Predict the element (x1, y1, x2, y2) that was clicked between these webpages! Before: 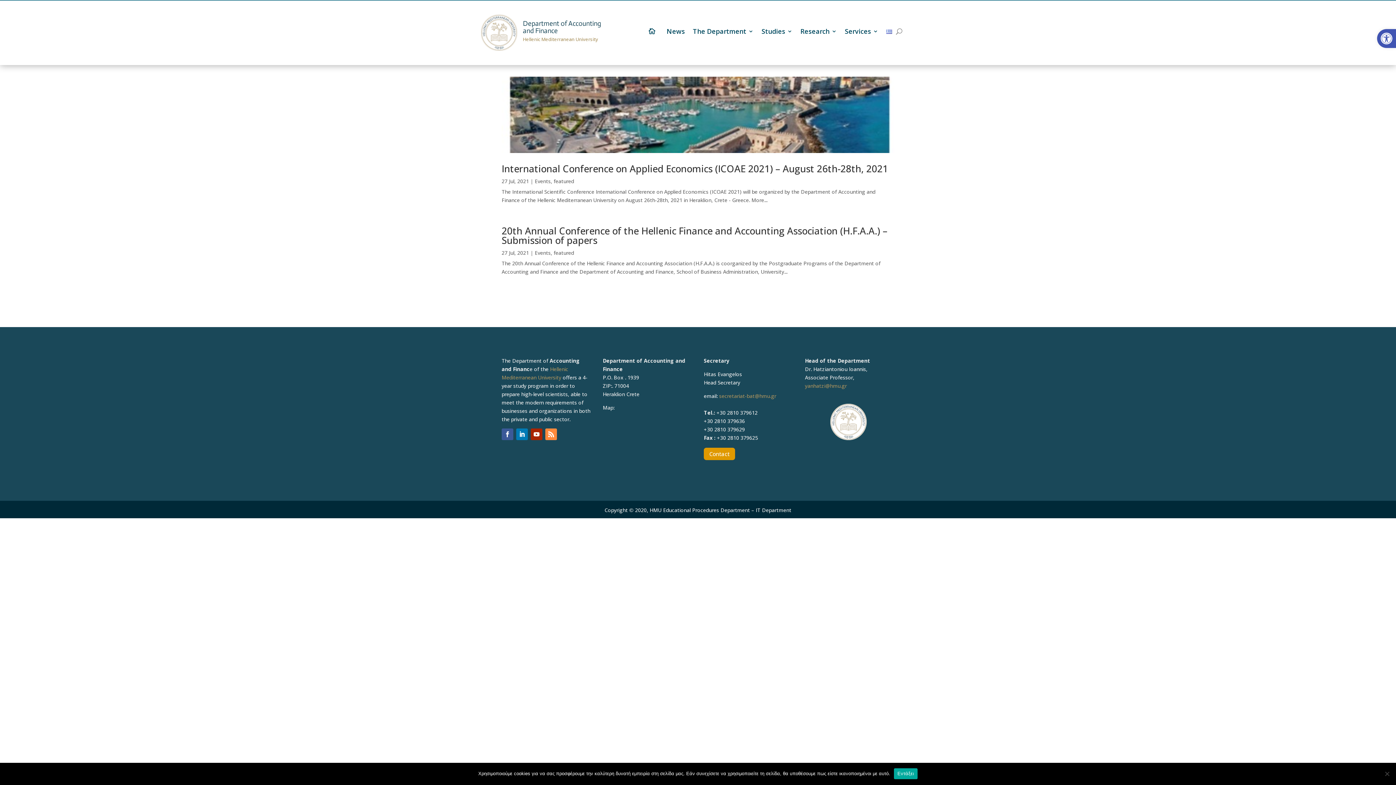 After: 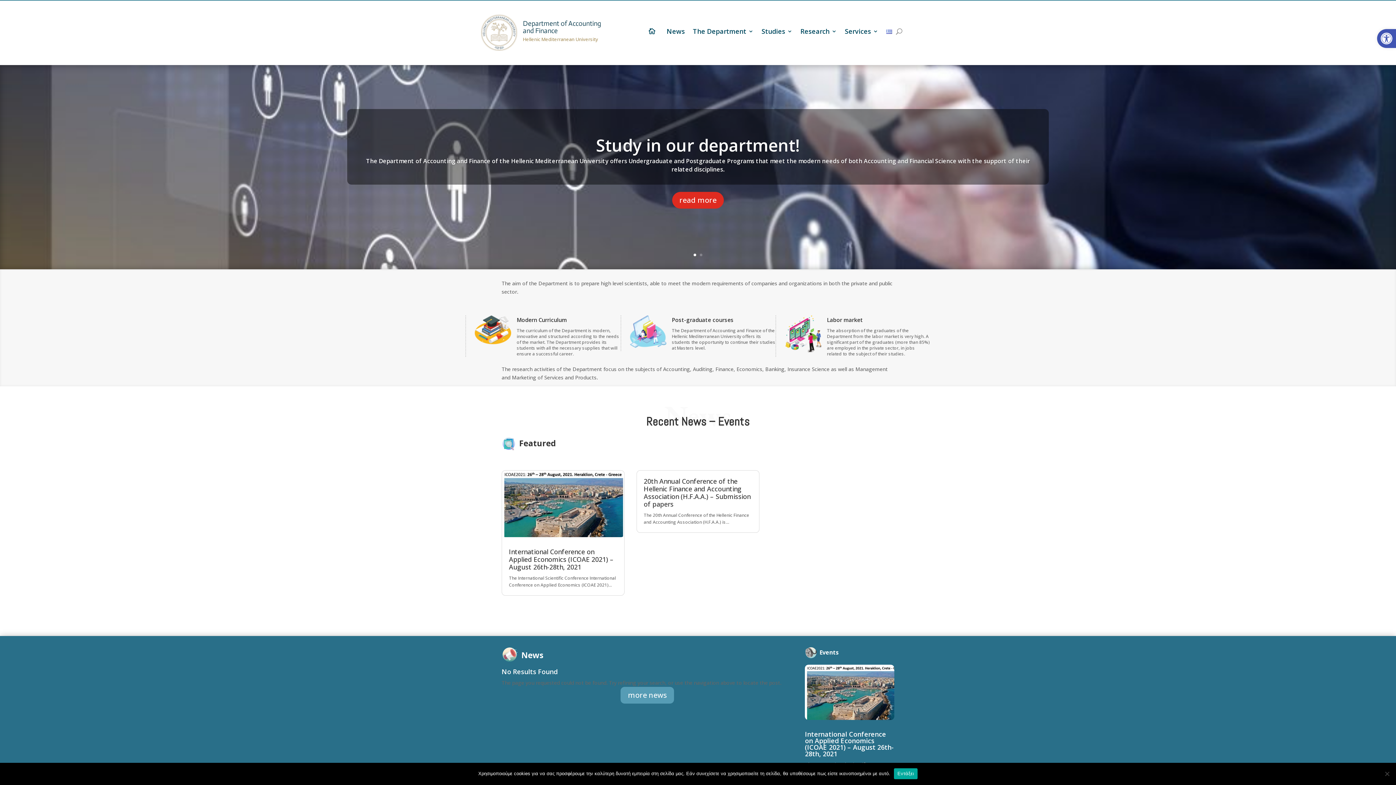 Action: label:  bbox: (648, 28, 655, 36)